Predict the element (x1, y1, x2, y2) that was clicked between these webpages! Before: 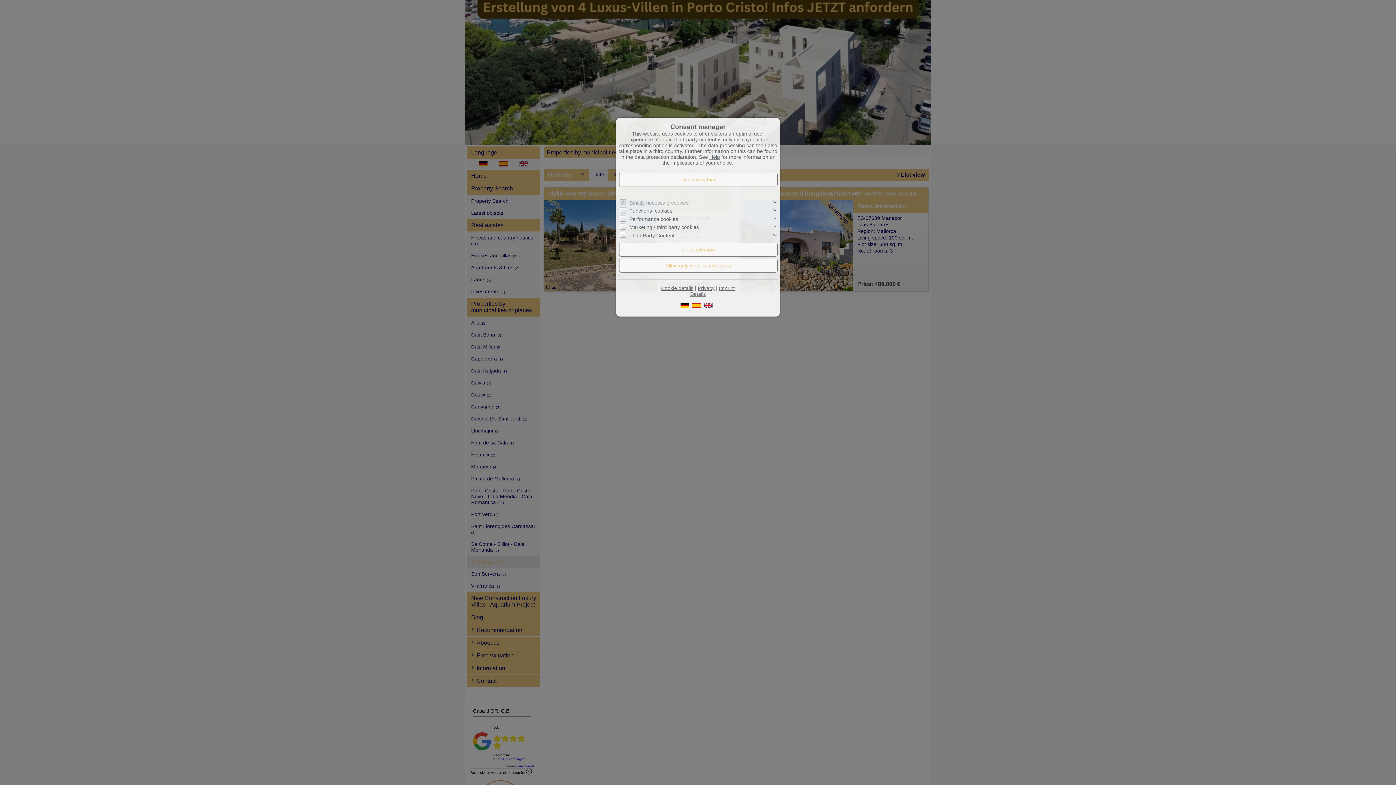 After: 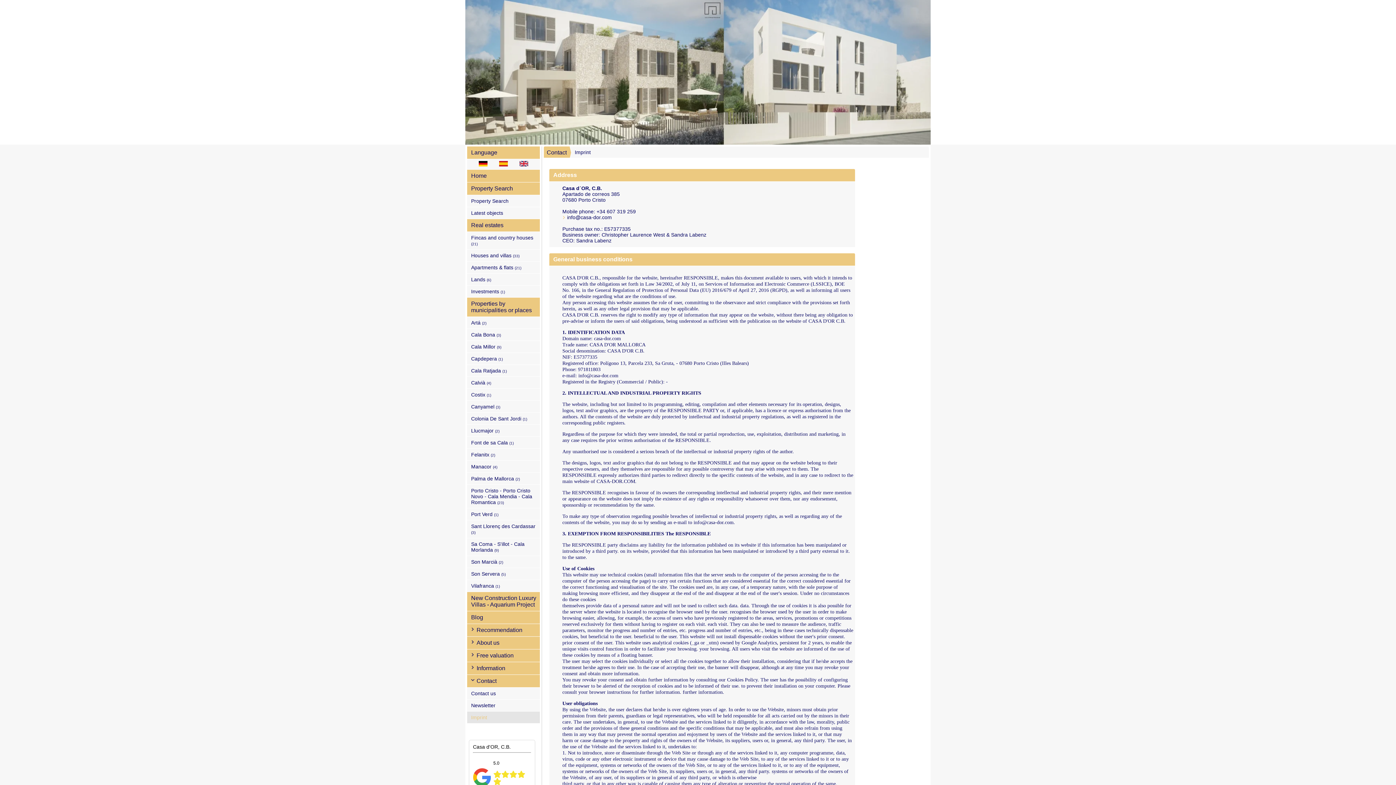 Action: label: Imprint bbox: (719, 285, 735, 291)